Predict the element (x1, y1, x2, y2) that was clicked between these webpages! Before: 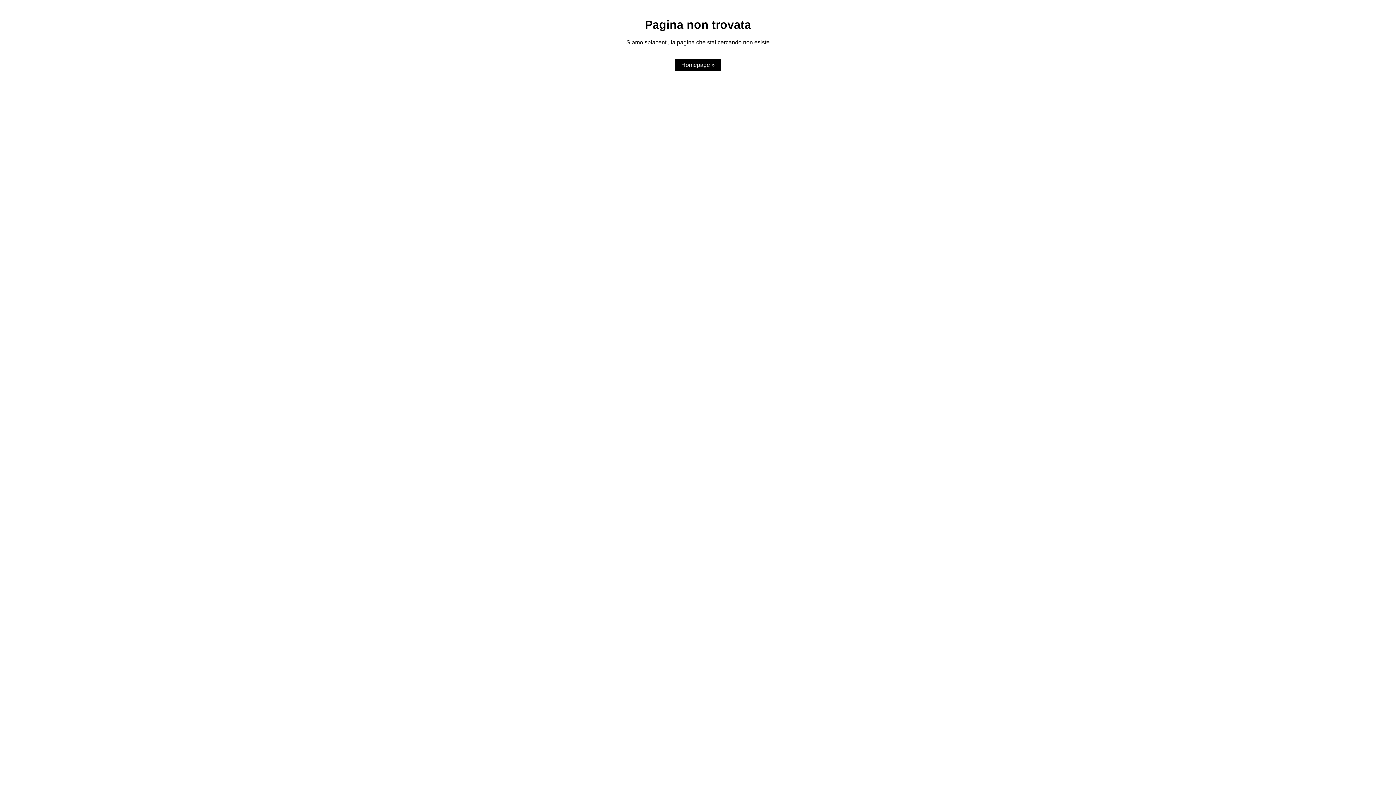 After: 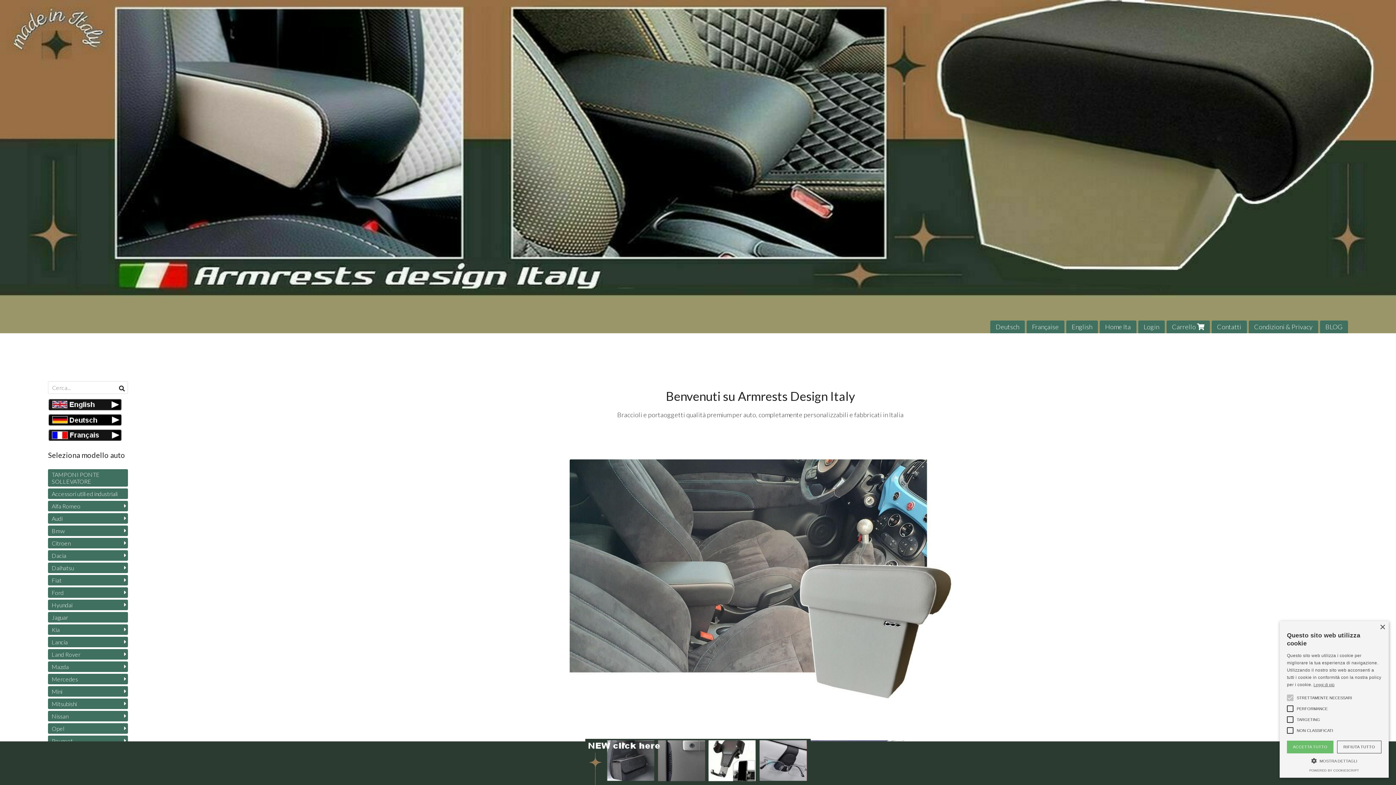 Action: bbox: (674, 59, 721, 71) label: Homepage »